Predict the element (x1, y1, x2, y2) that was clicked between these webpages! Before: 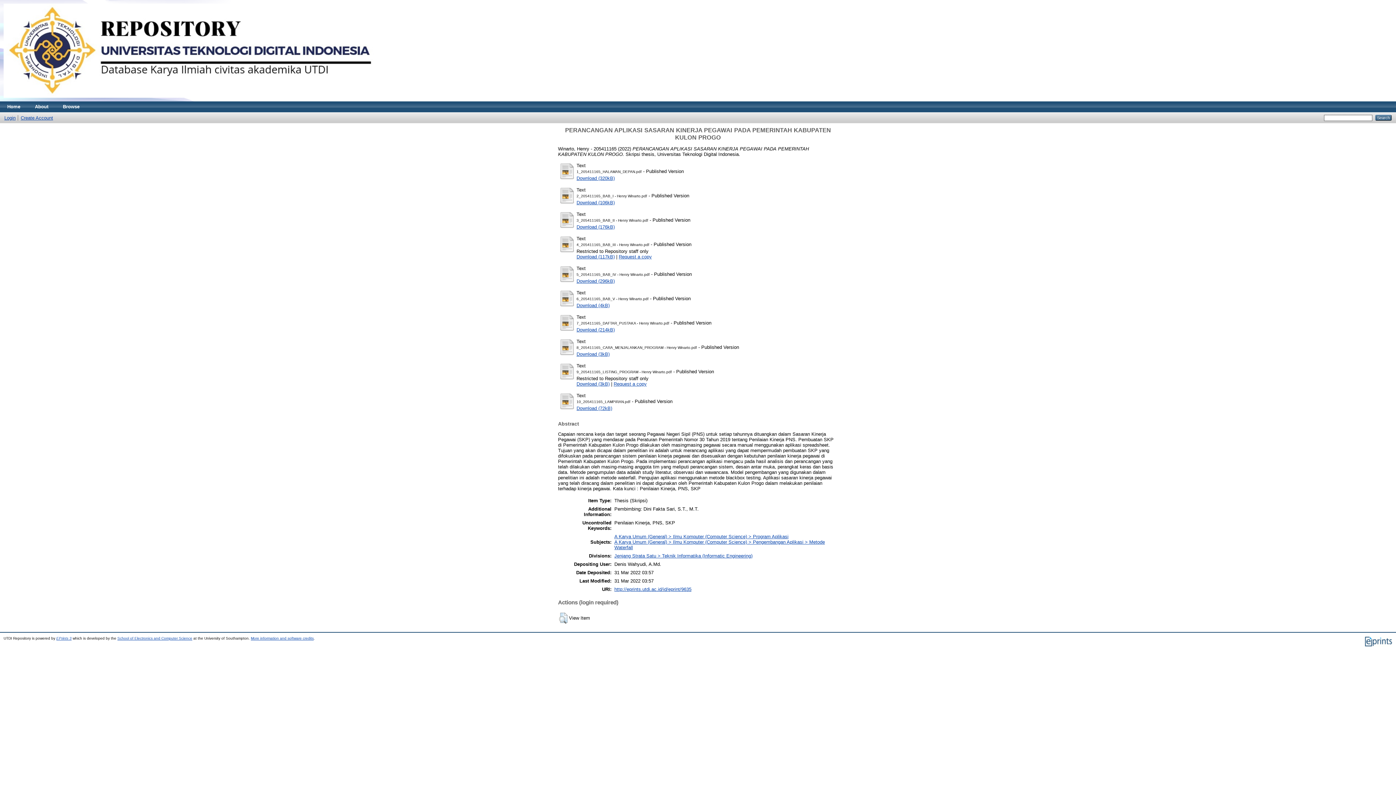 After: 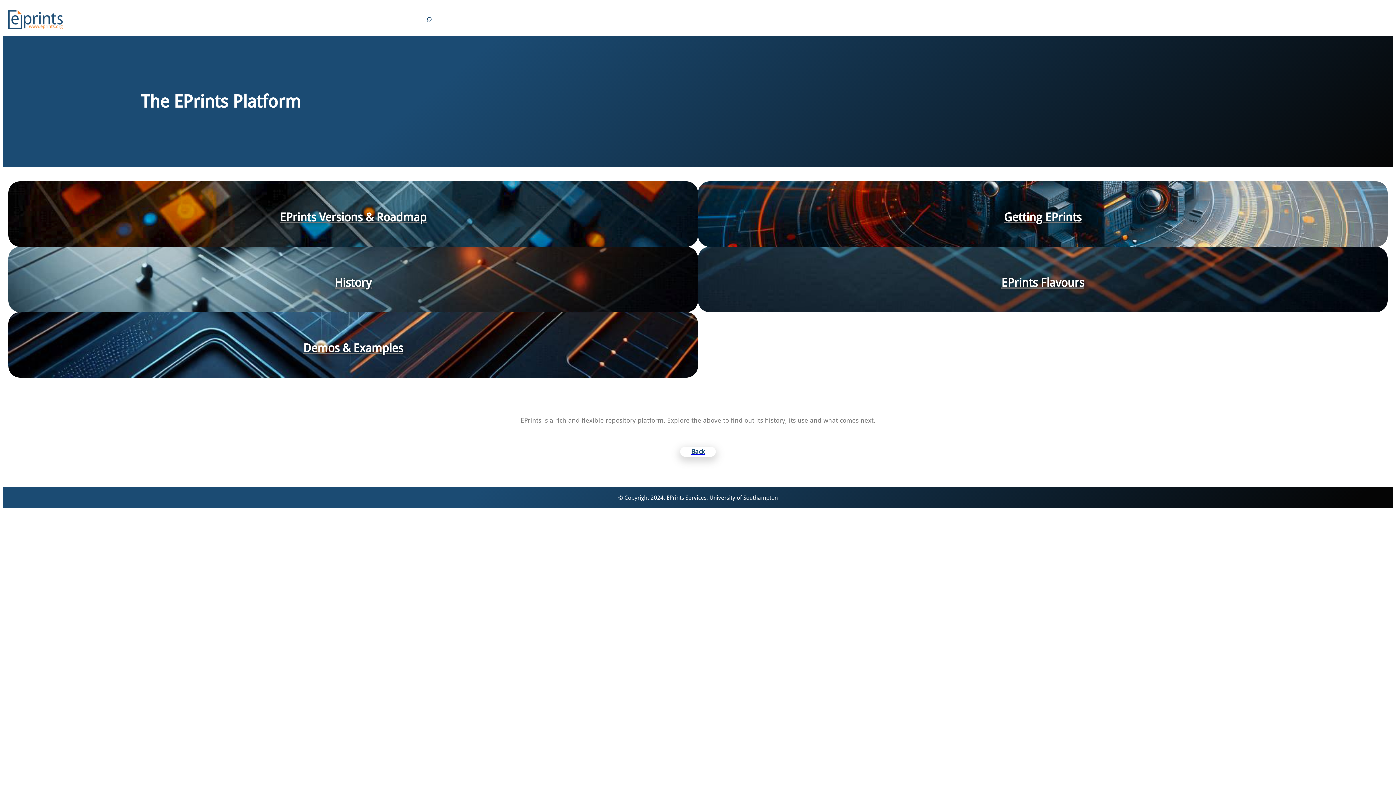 Action: bbox: (1364, 643, 1392, 647)